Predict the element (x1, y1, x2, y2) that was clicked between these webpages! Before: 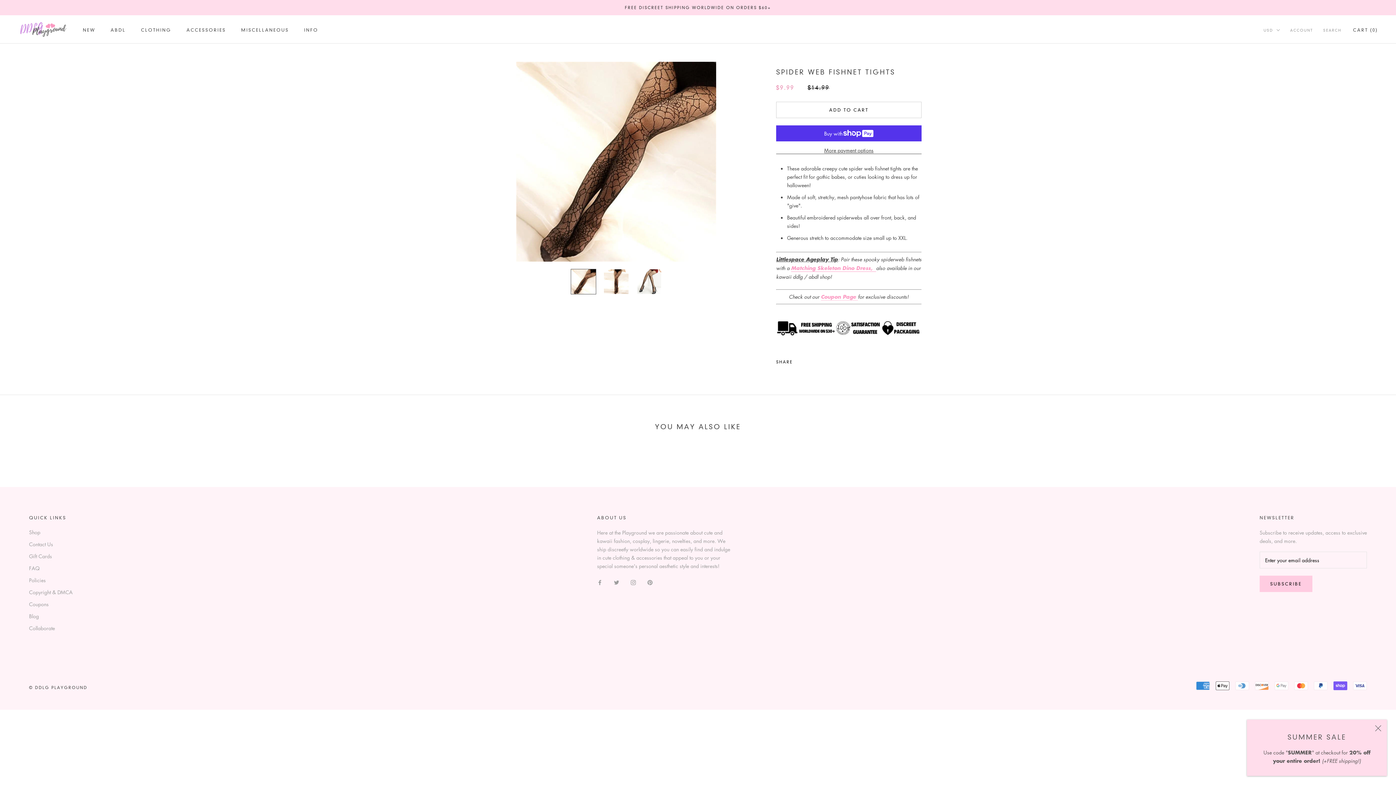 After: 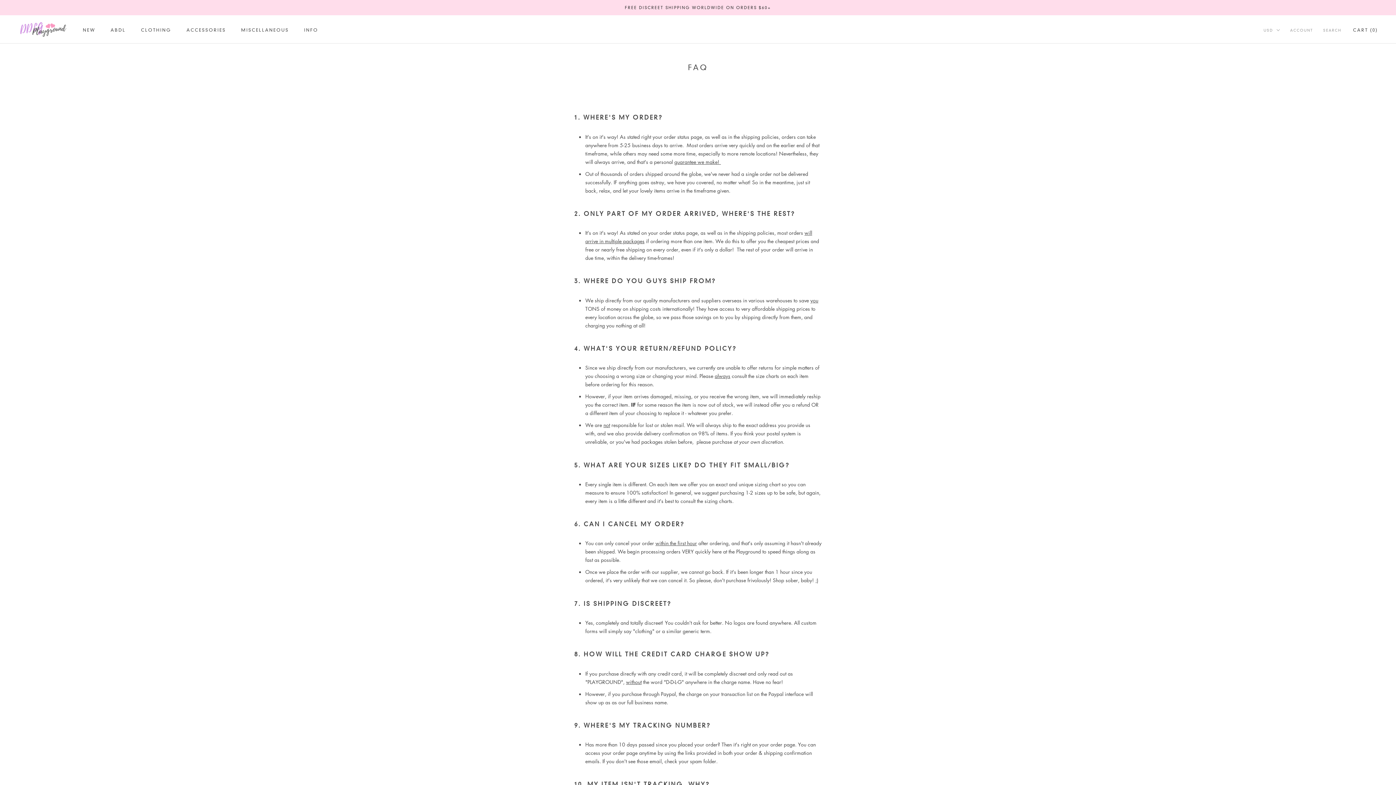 Action: bbox: (29, 564, 72, 572) label: FAQ